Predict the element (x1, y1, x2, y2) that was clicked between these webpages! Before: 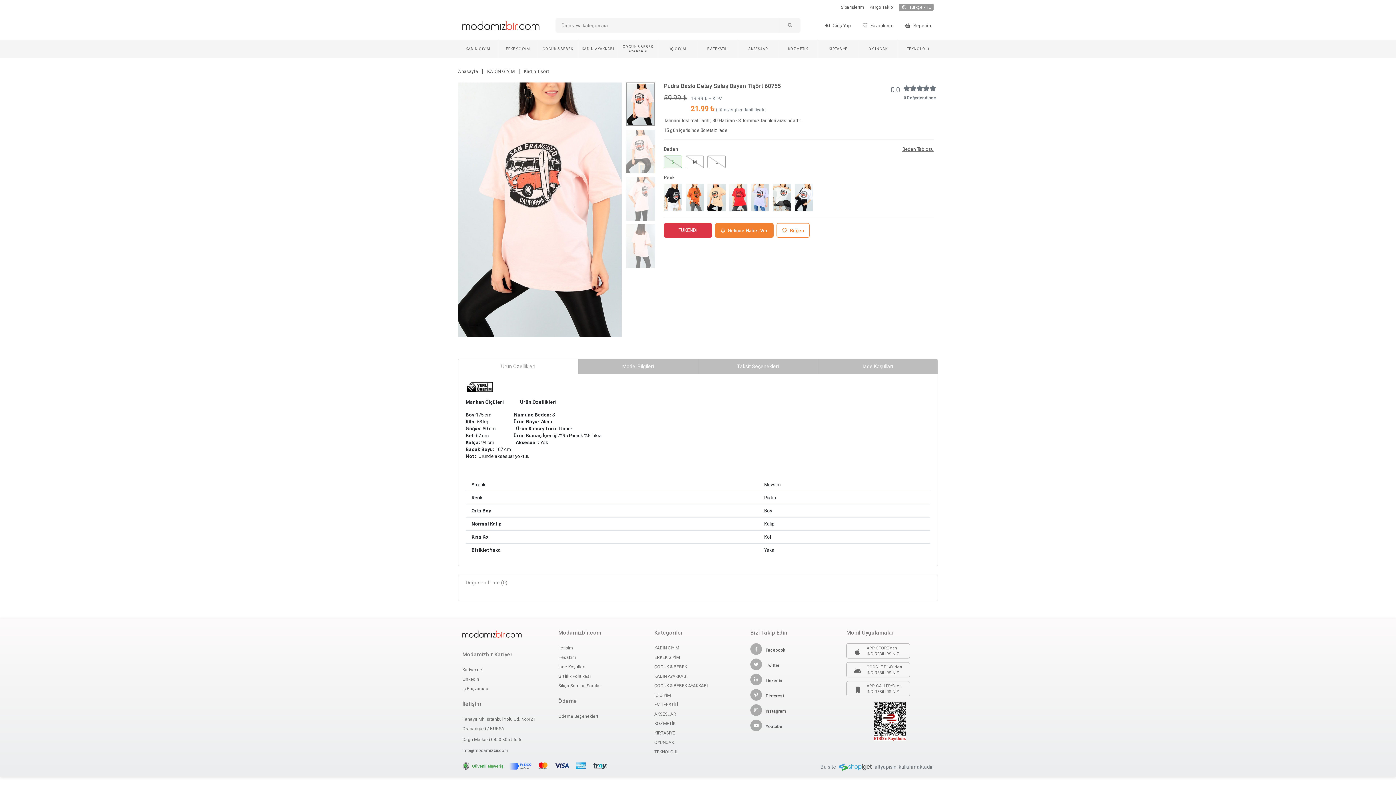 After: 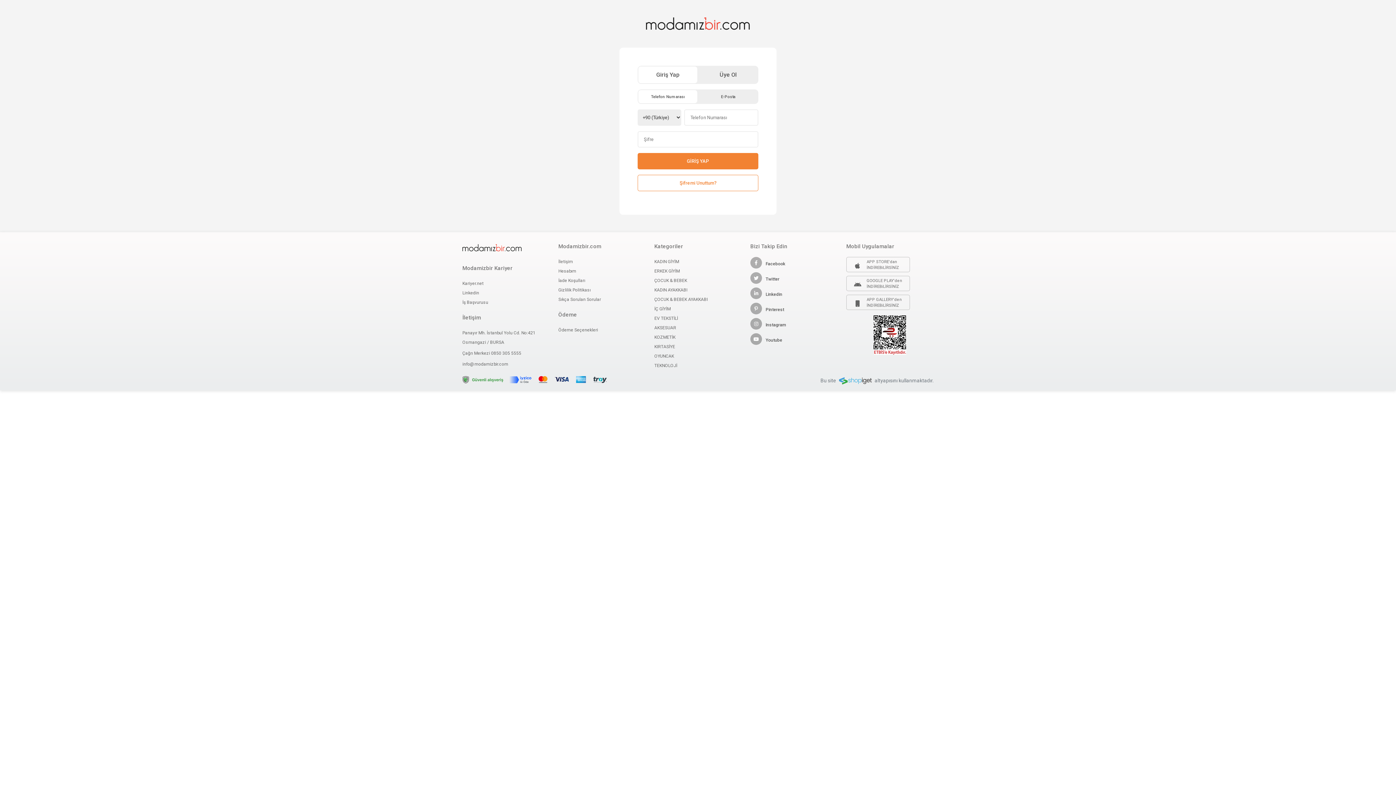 Action: label: Giriş Yap bbox: (825, 22, 851, 28)